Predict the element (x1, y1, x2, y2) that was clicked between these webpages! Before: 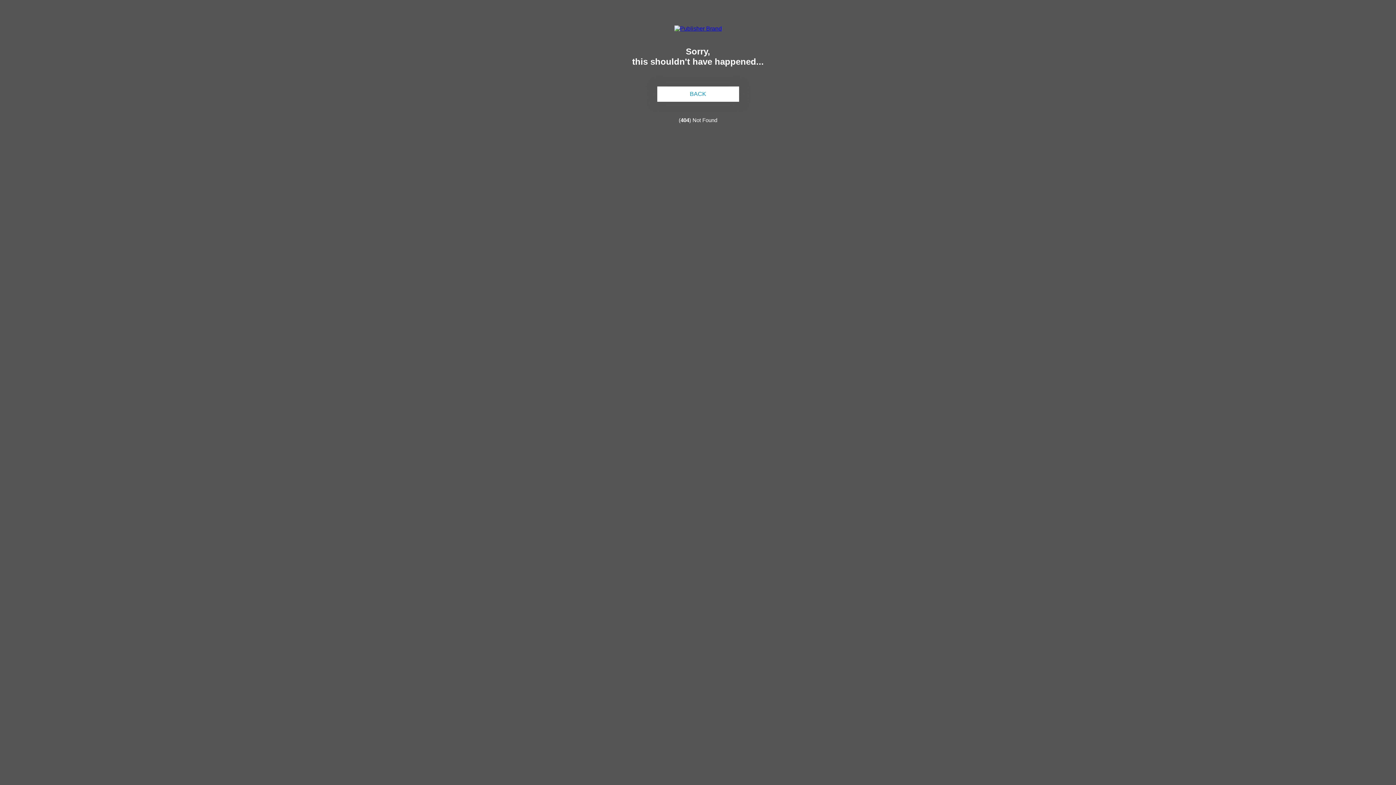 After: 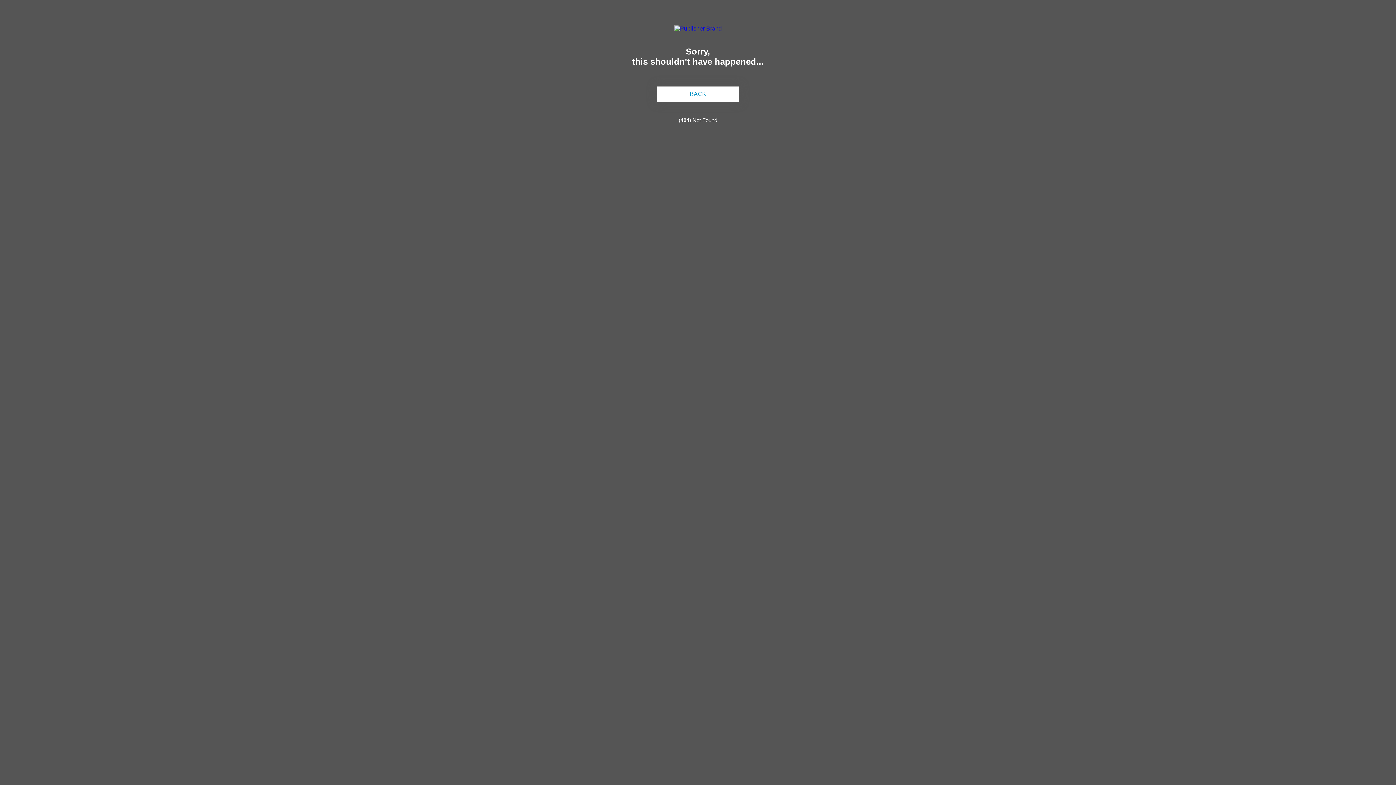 Action: bbox: (674, 25, 722, 31)